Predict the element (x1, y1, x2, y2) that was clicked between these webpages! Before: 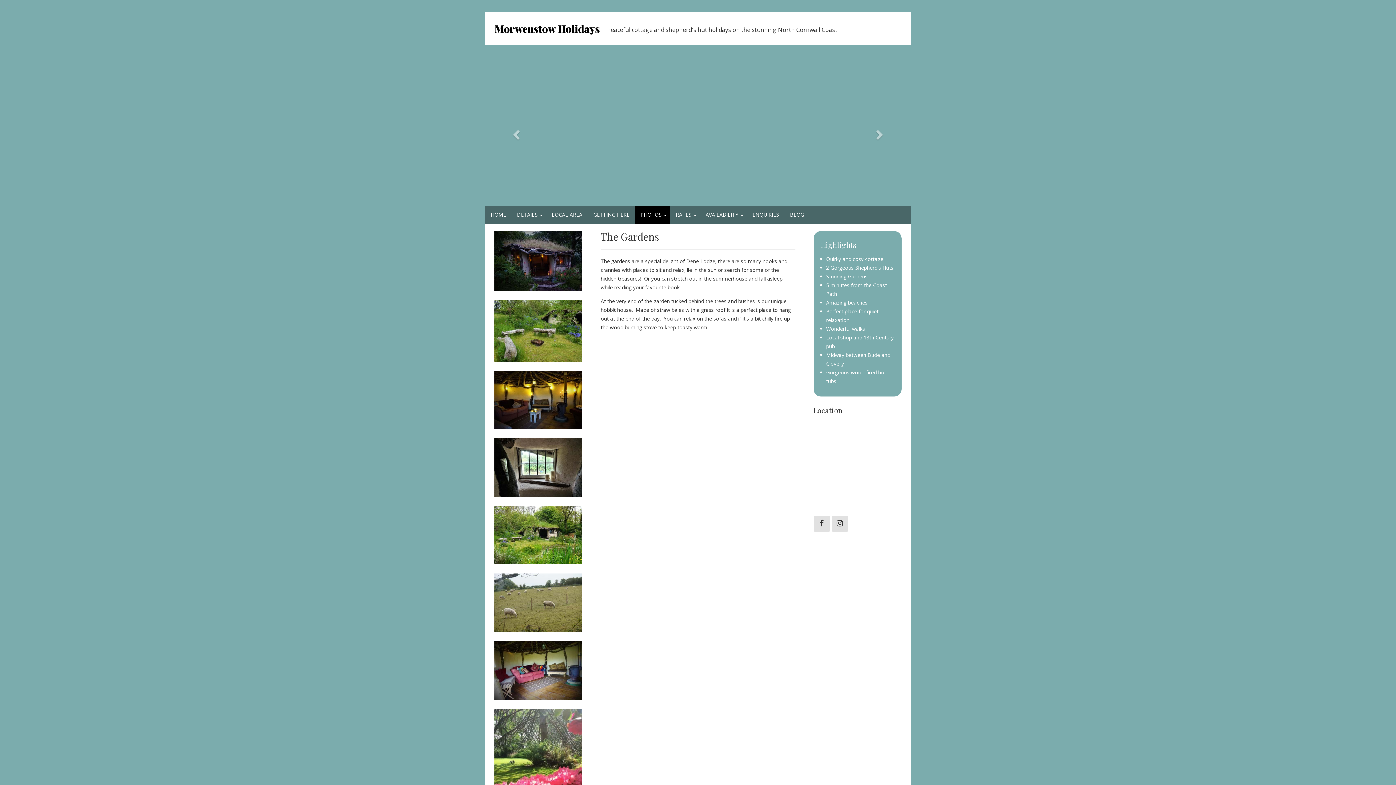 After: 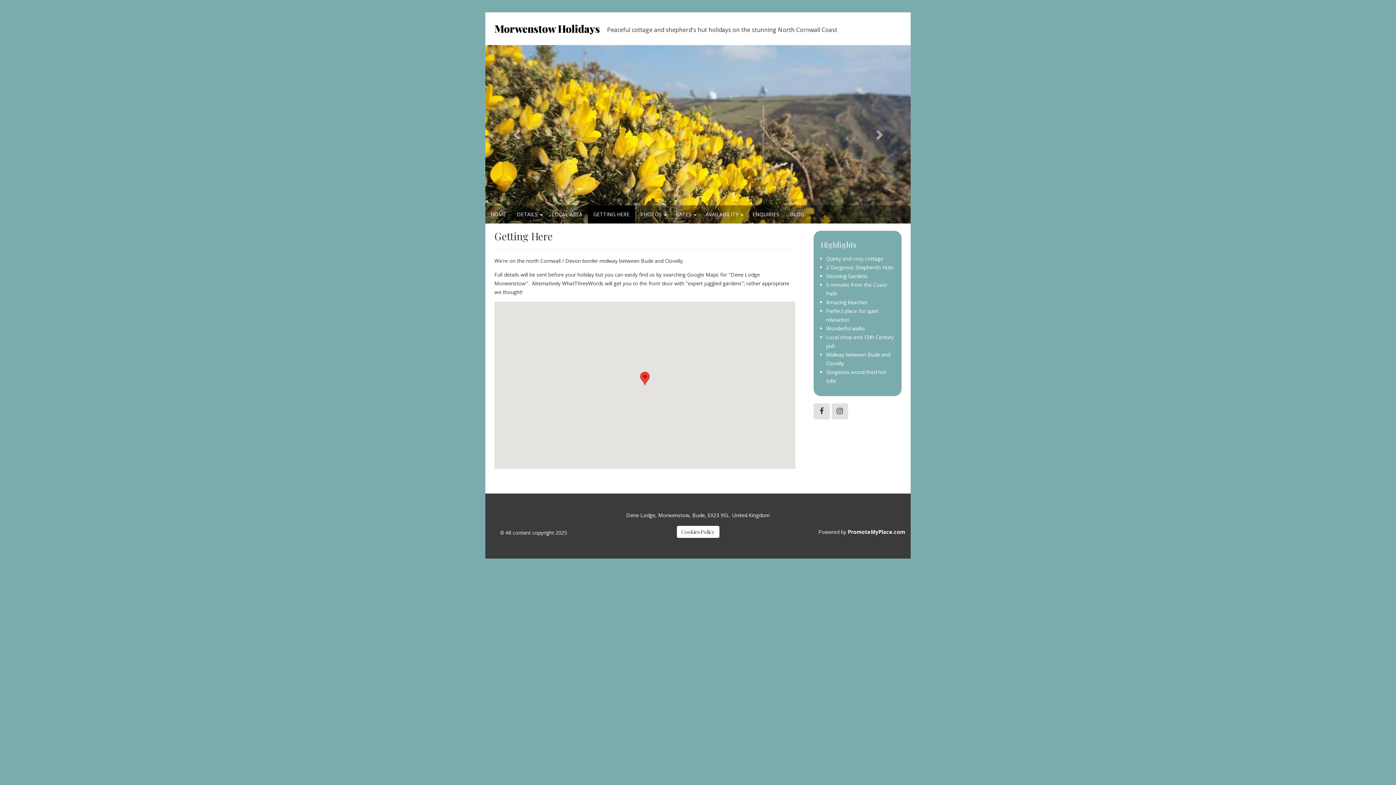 Action: label: GETTING HERE bbox: (588, 205, 635, 223)